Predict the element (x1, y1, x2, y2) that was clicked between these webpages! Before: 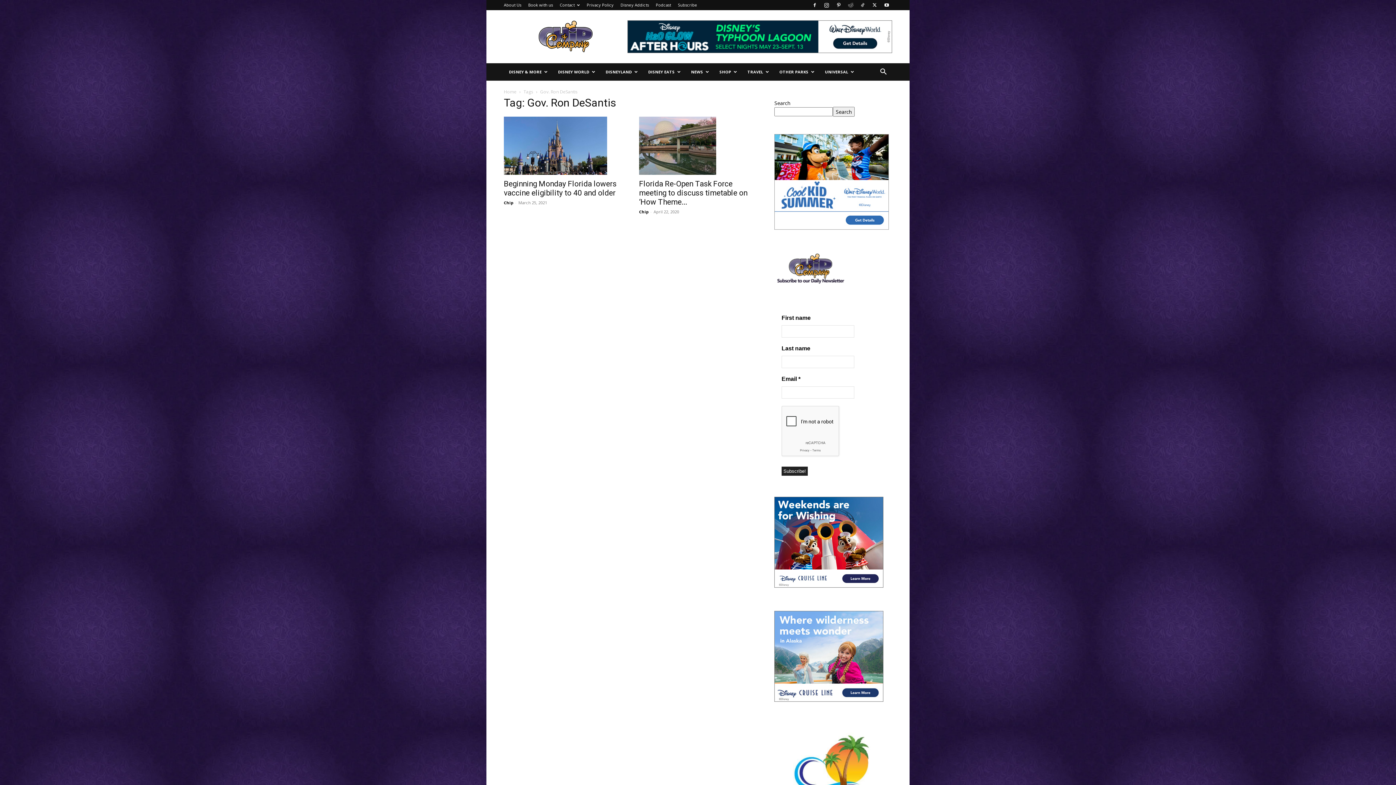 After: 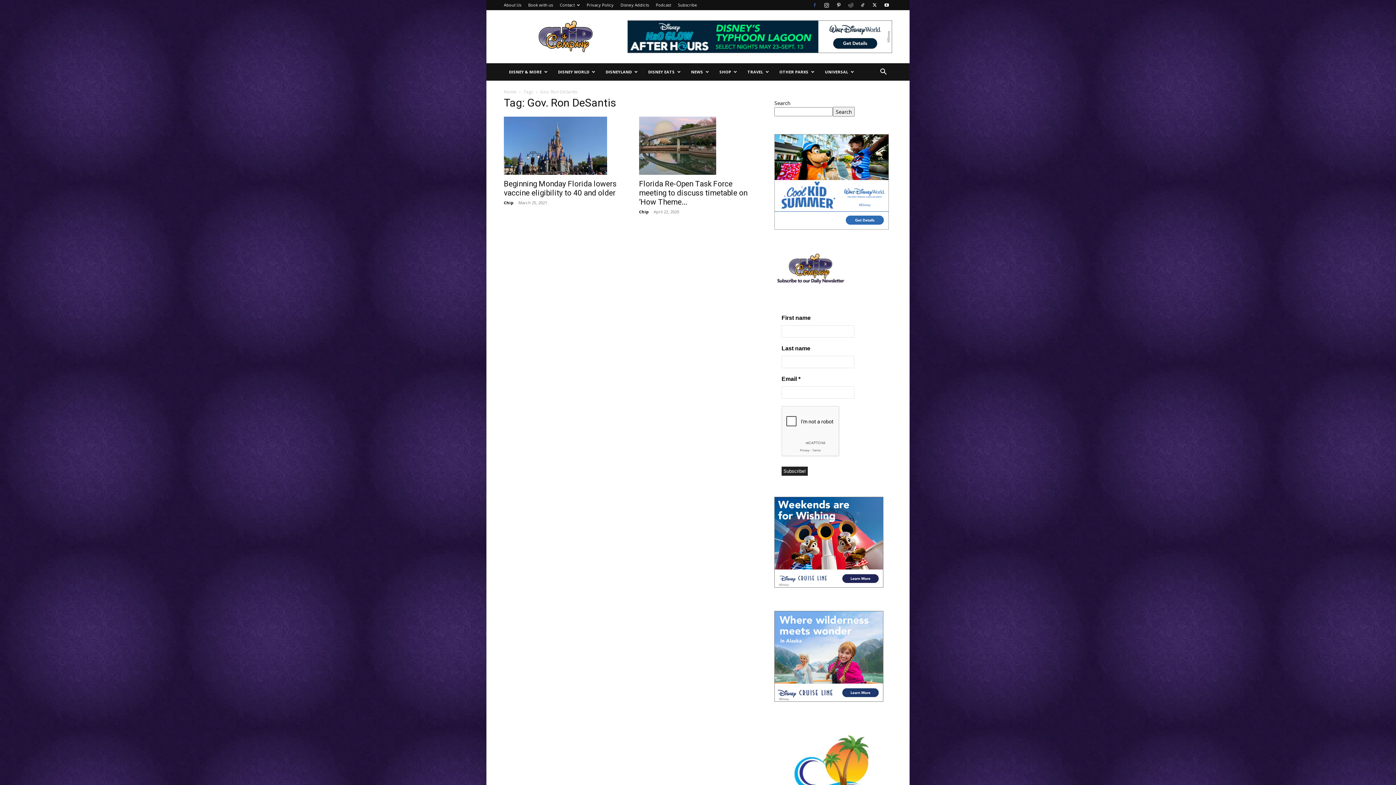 Action: bbox: (809, 0, 820, 10)